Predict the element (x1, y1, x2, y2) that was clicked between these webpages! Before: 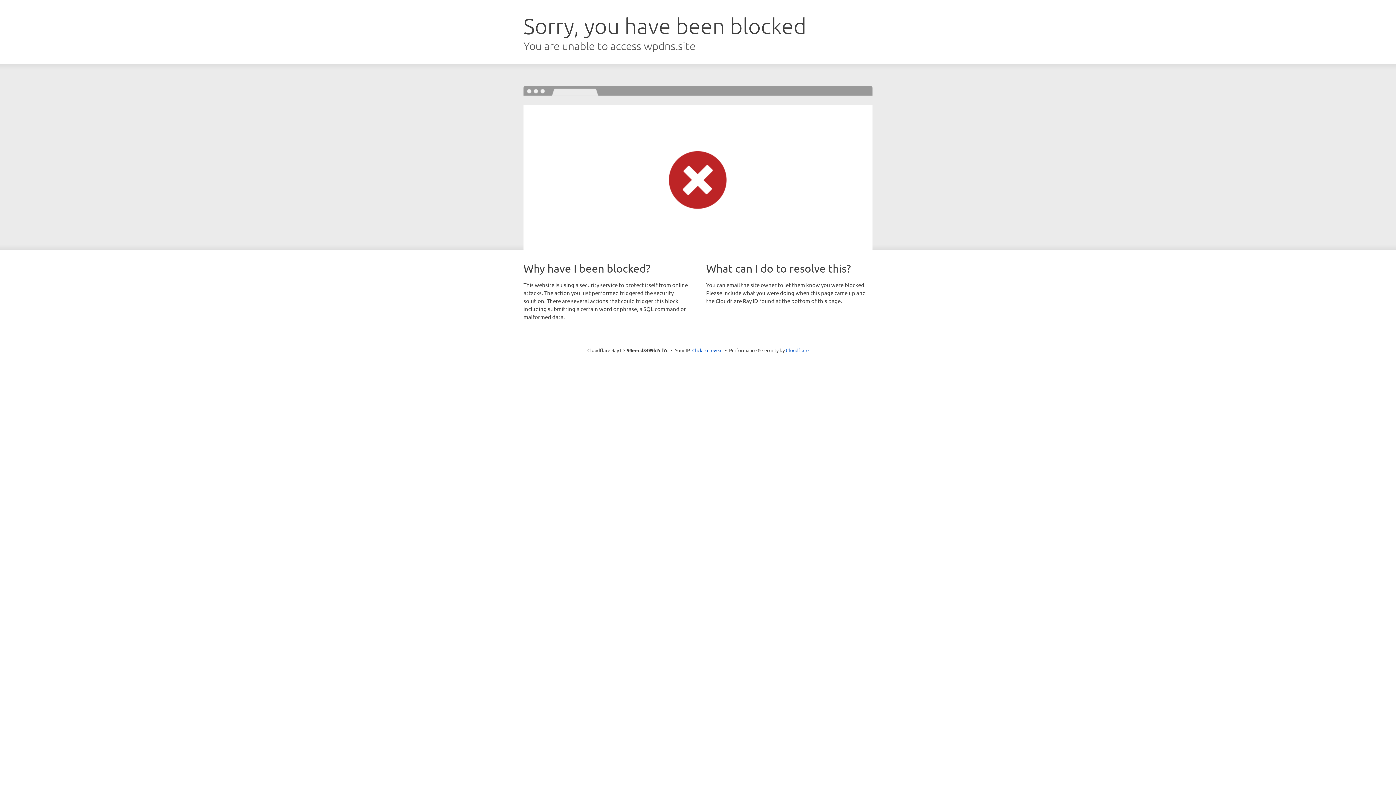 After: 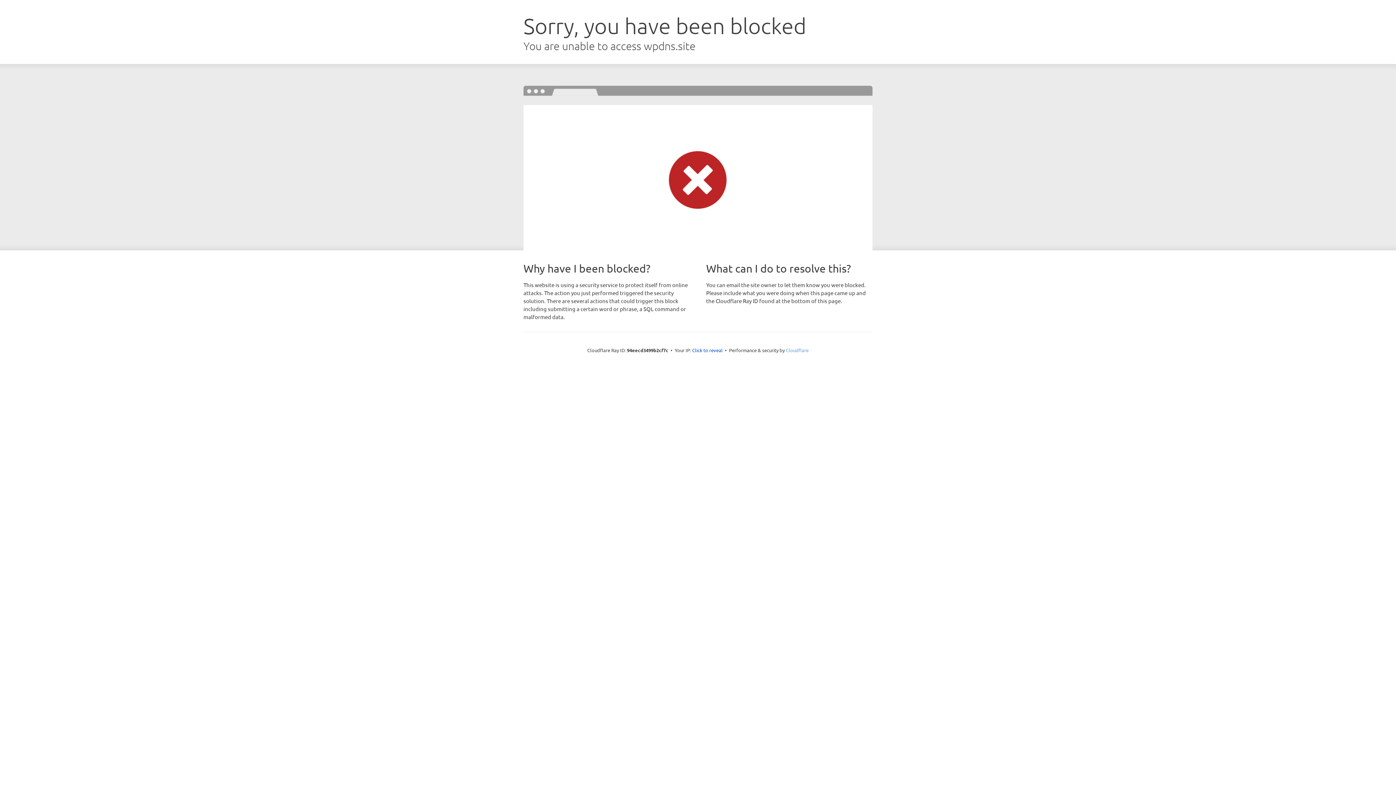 Action: label: Cloudflare bbox: (786, 347, 808, 353)